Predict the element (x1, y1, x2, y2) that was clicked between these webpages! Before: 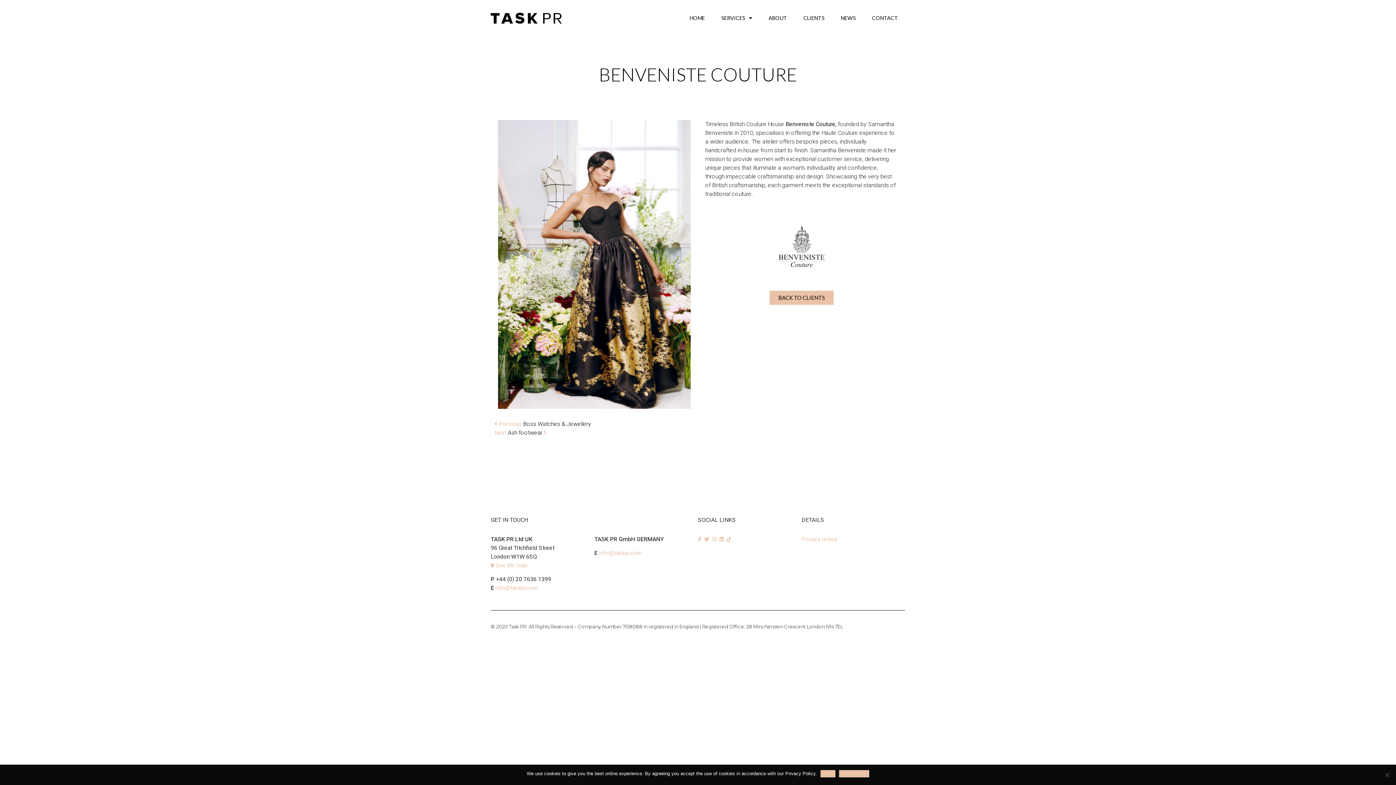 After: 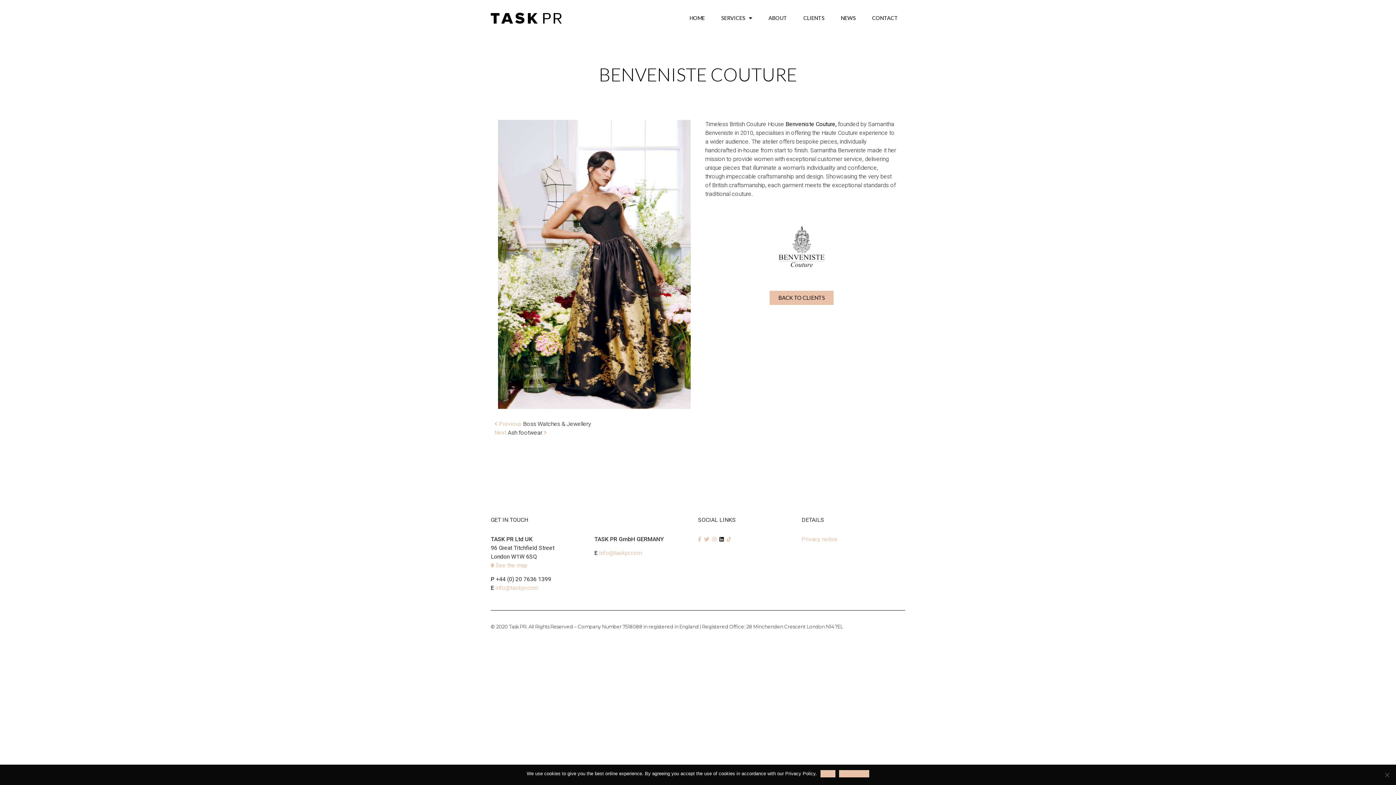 Action: bbox: (719, 536, 725, 542)